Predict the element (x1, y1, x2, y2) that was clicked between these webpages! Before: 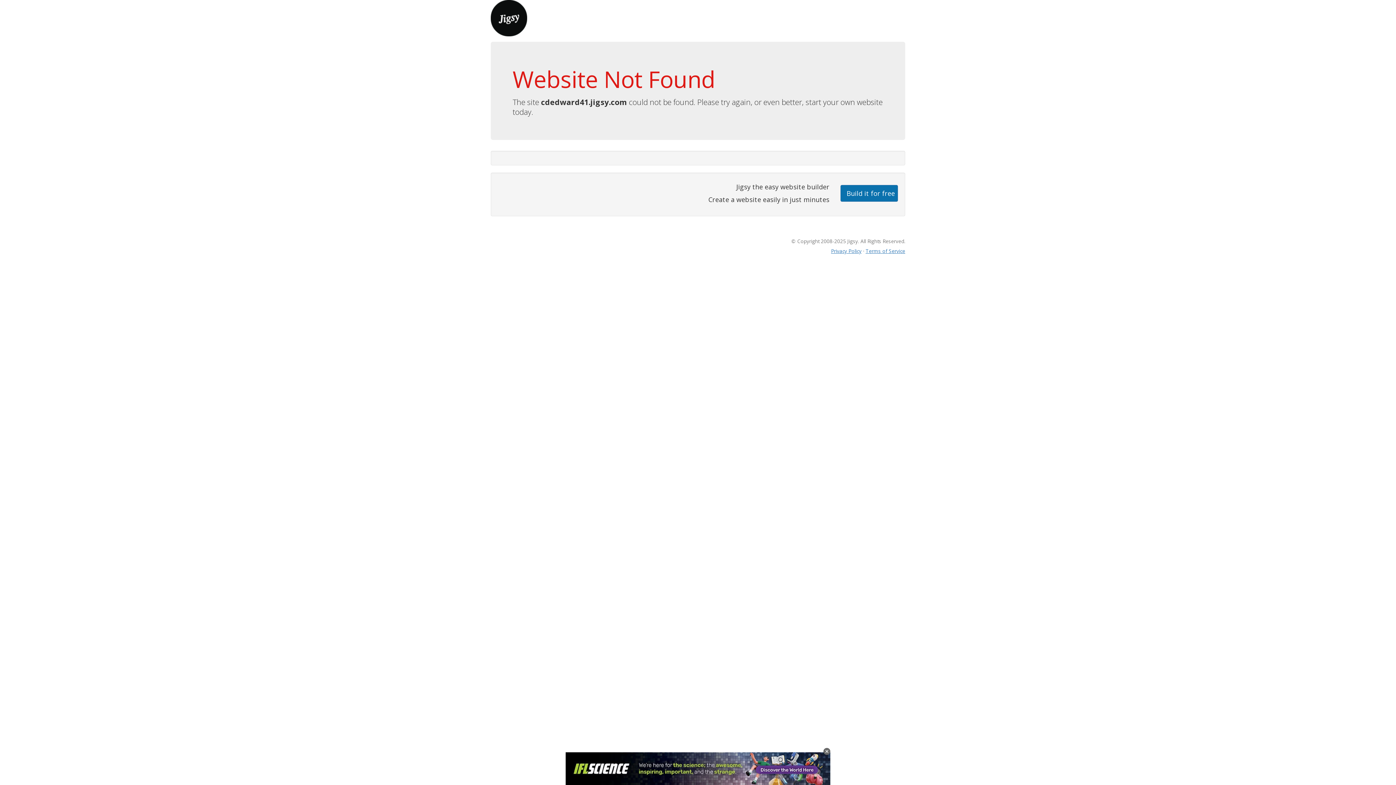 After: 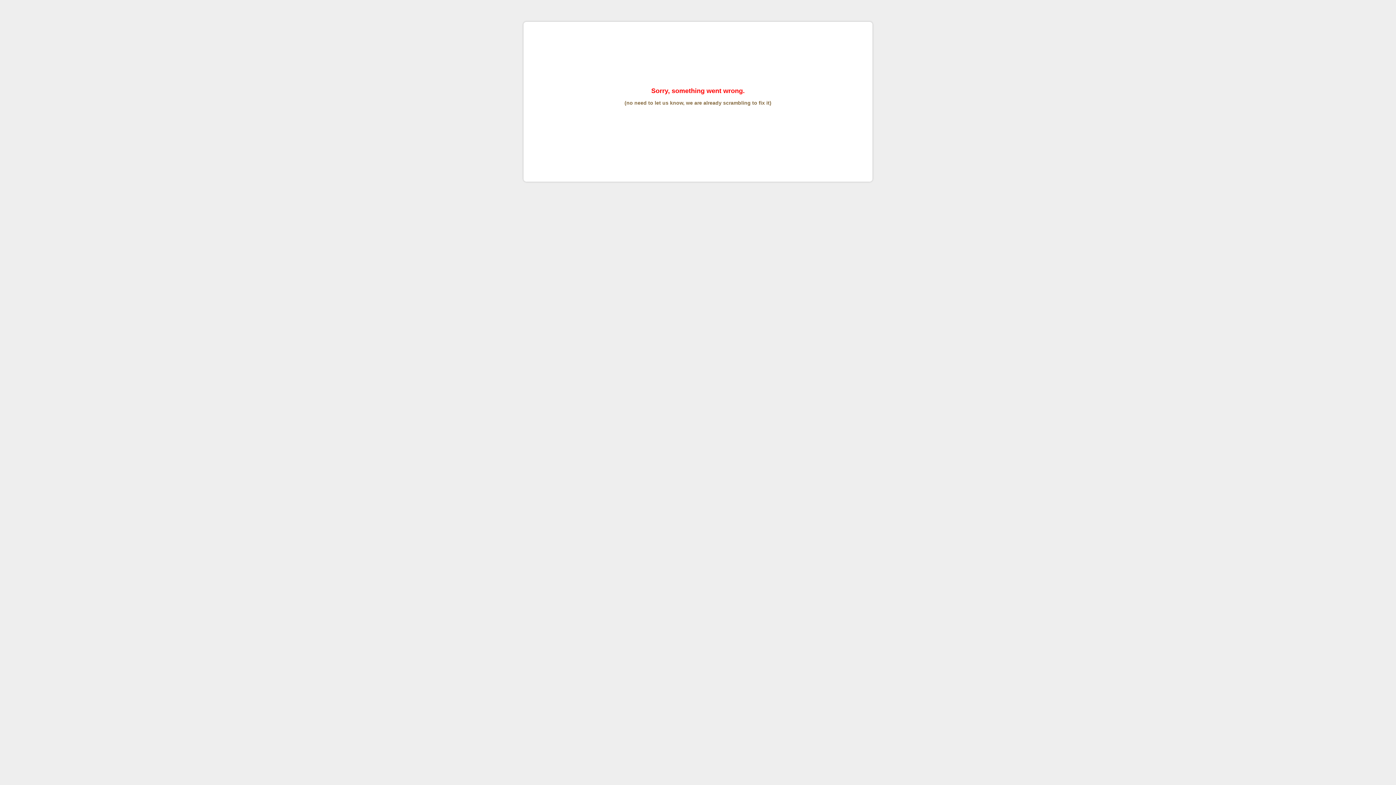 Action: label: Terms of Service bbox: (865, 247, 905, 254)